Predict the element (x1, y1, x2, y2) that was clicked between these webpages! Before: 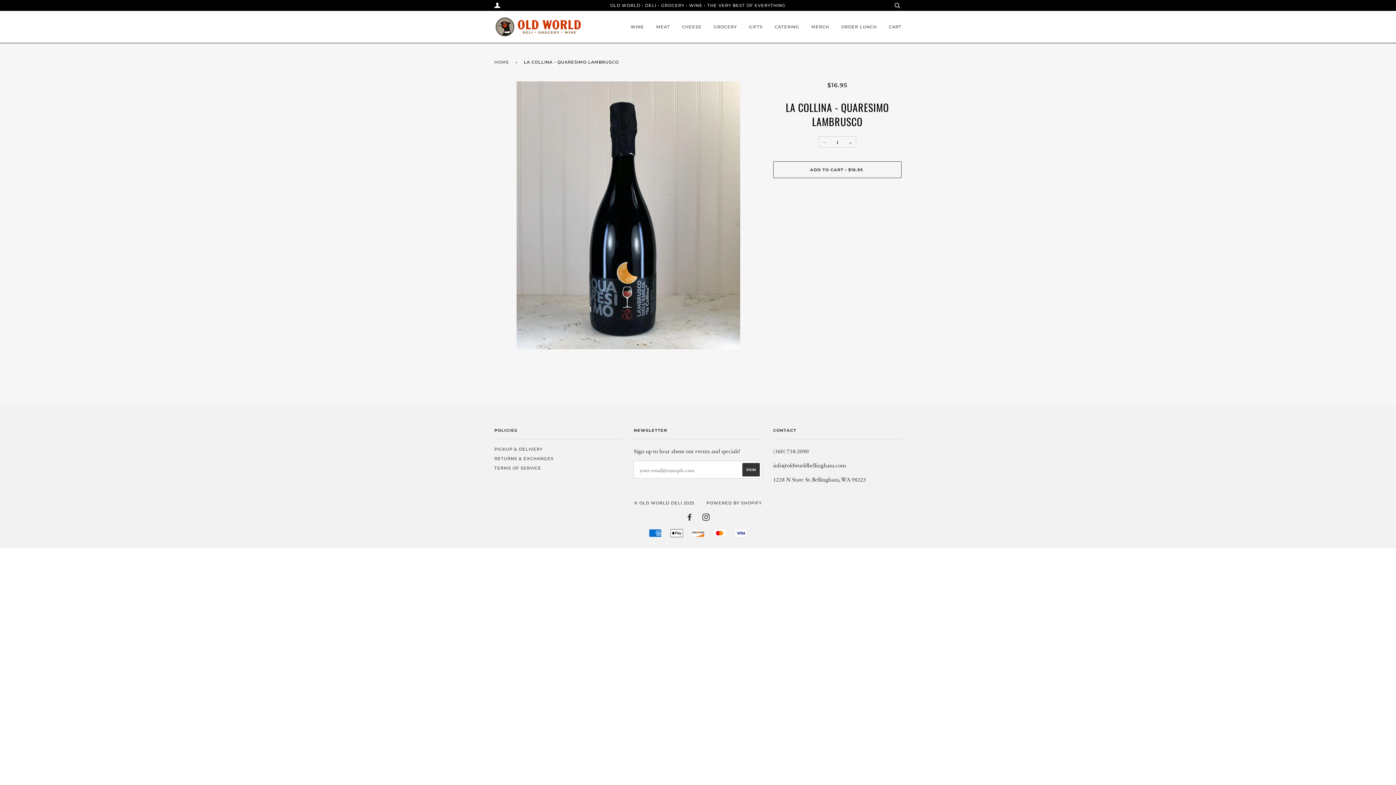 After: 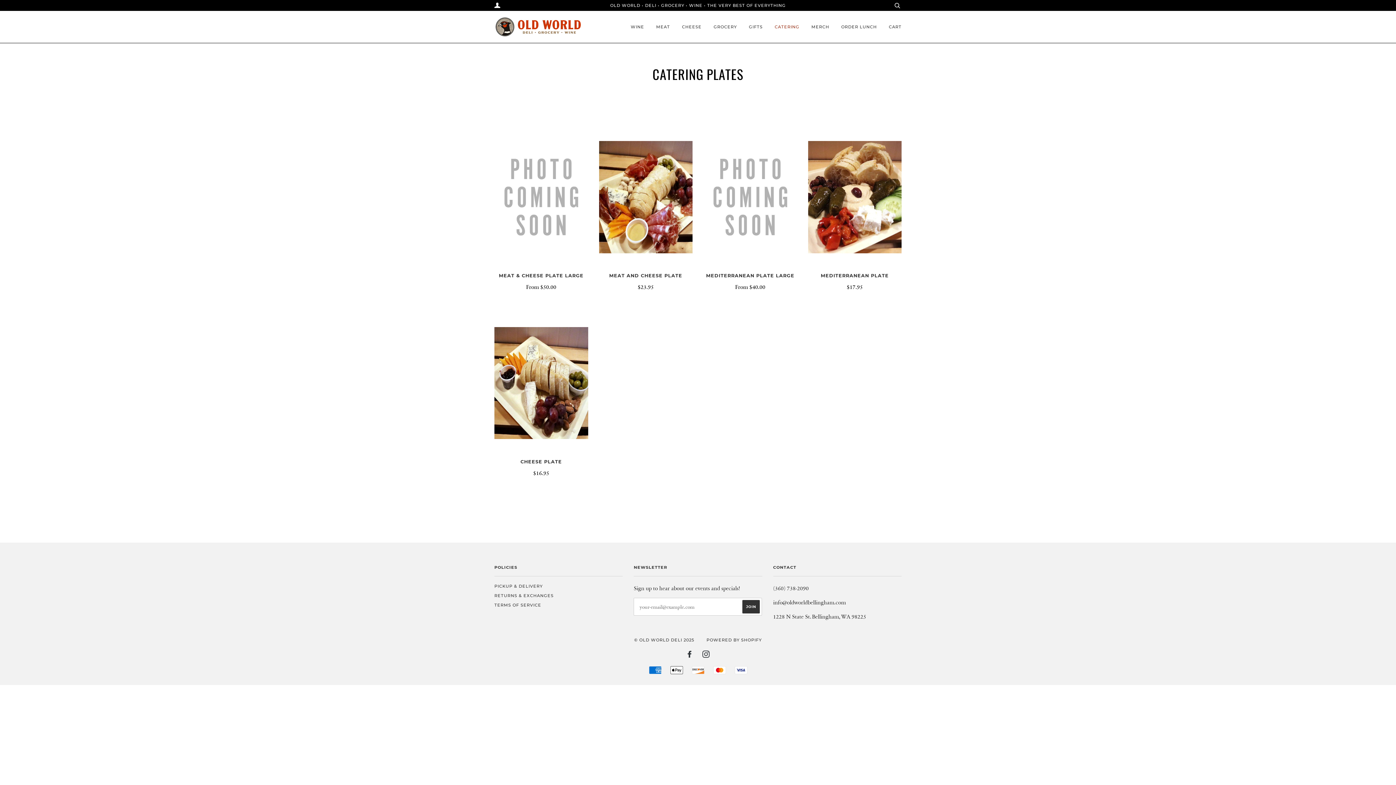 Action: bbox: (764, 16, 799, 37) label: CATERING